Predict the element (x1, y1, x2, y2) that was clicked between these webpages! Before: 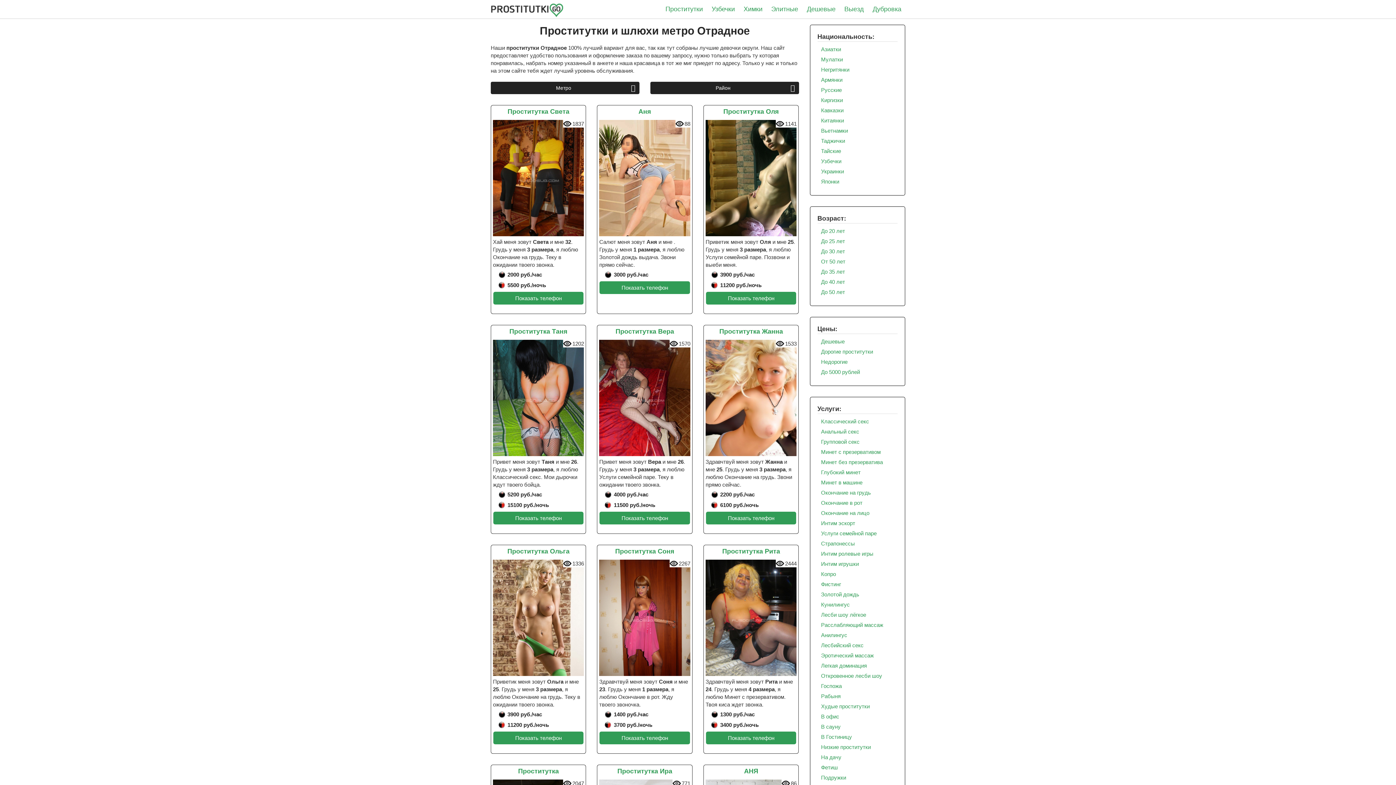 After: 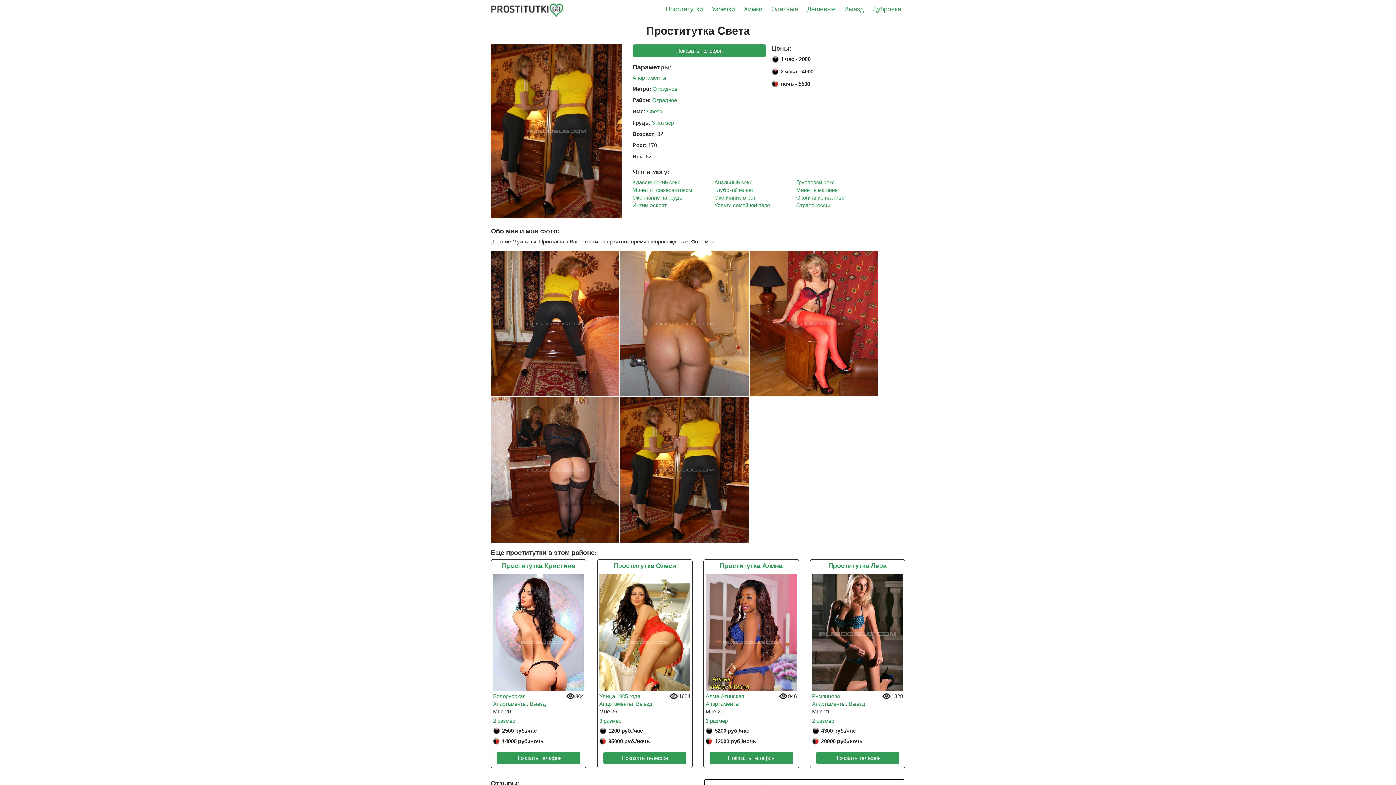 Action: bbox: (493, 120, 584, 236)